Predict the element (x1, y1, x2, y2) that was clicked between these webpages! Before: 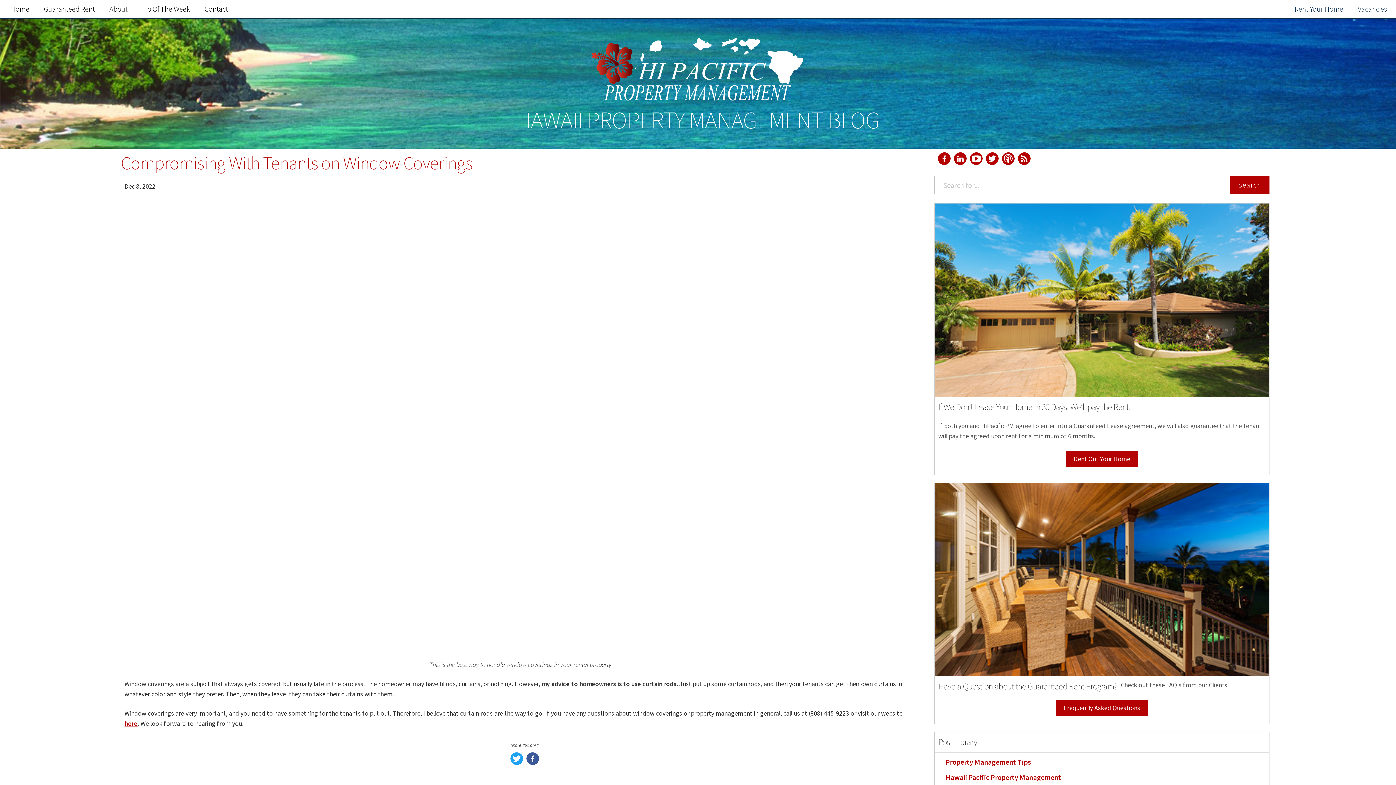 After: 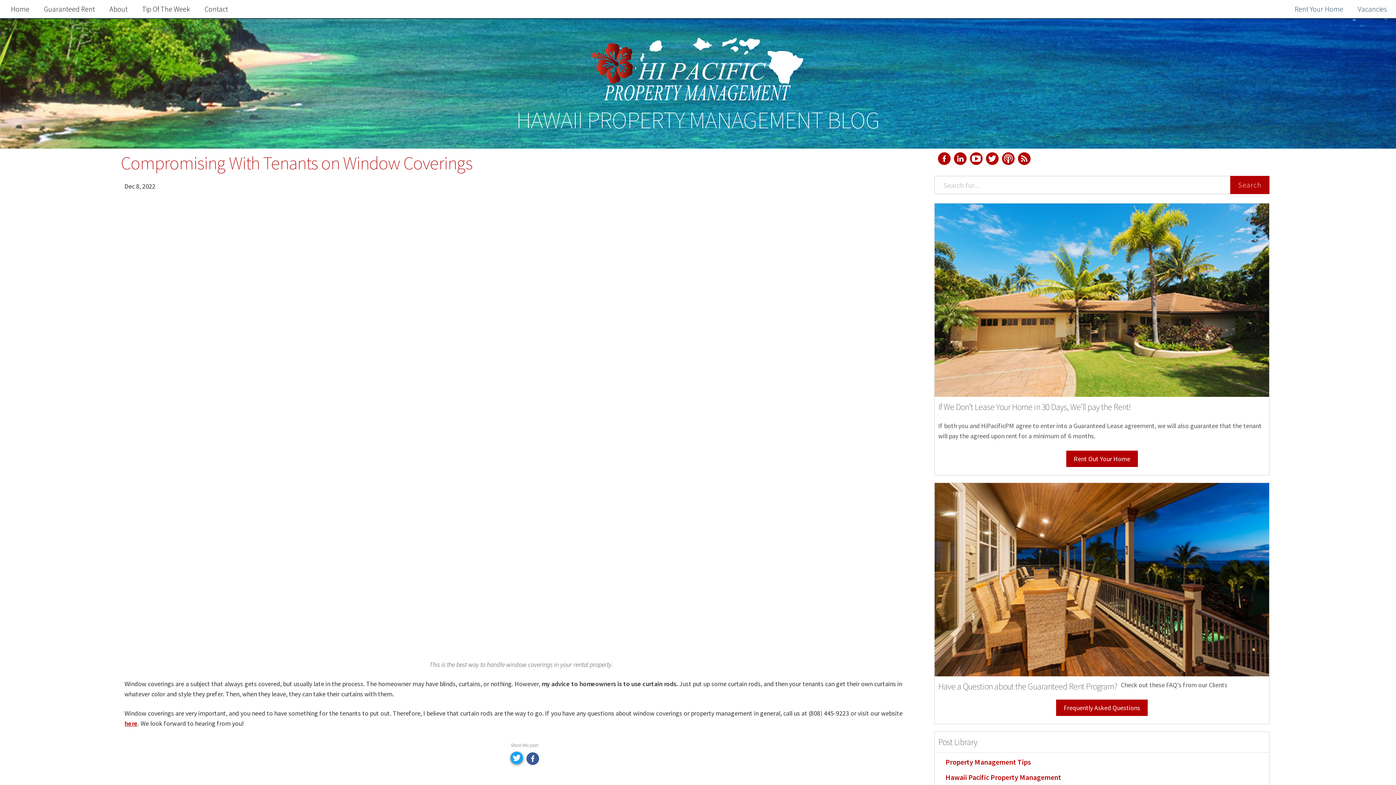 Action: bbox: (510, 758, 523, 767)